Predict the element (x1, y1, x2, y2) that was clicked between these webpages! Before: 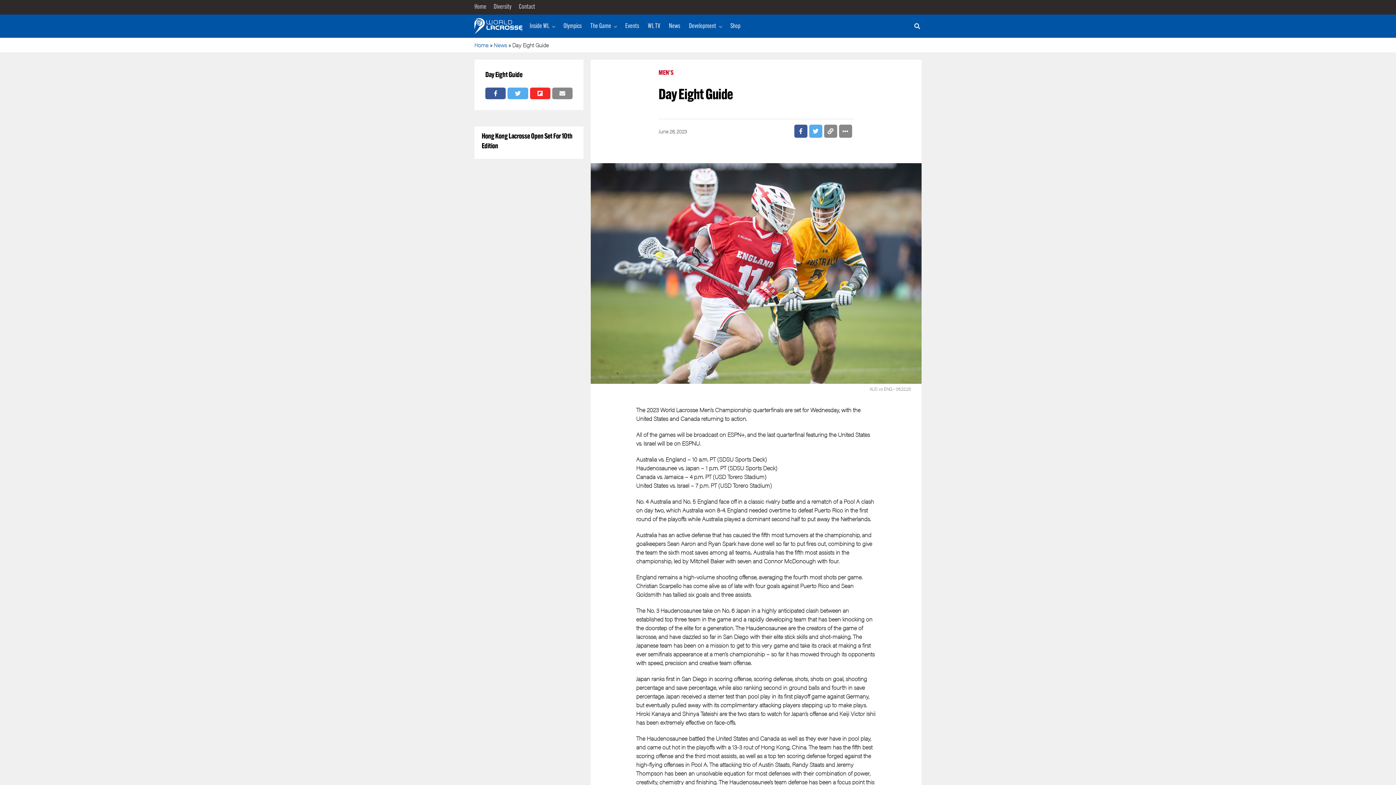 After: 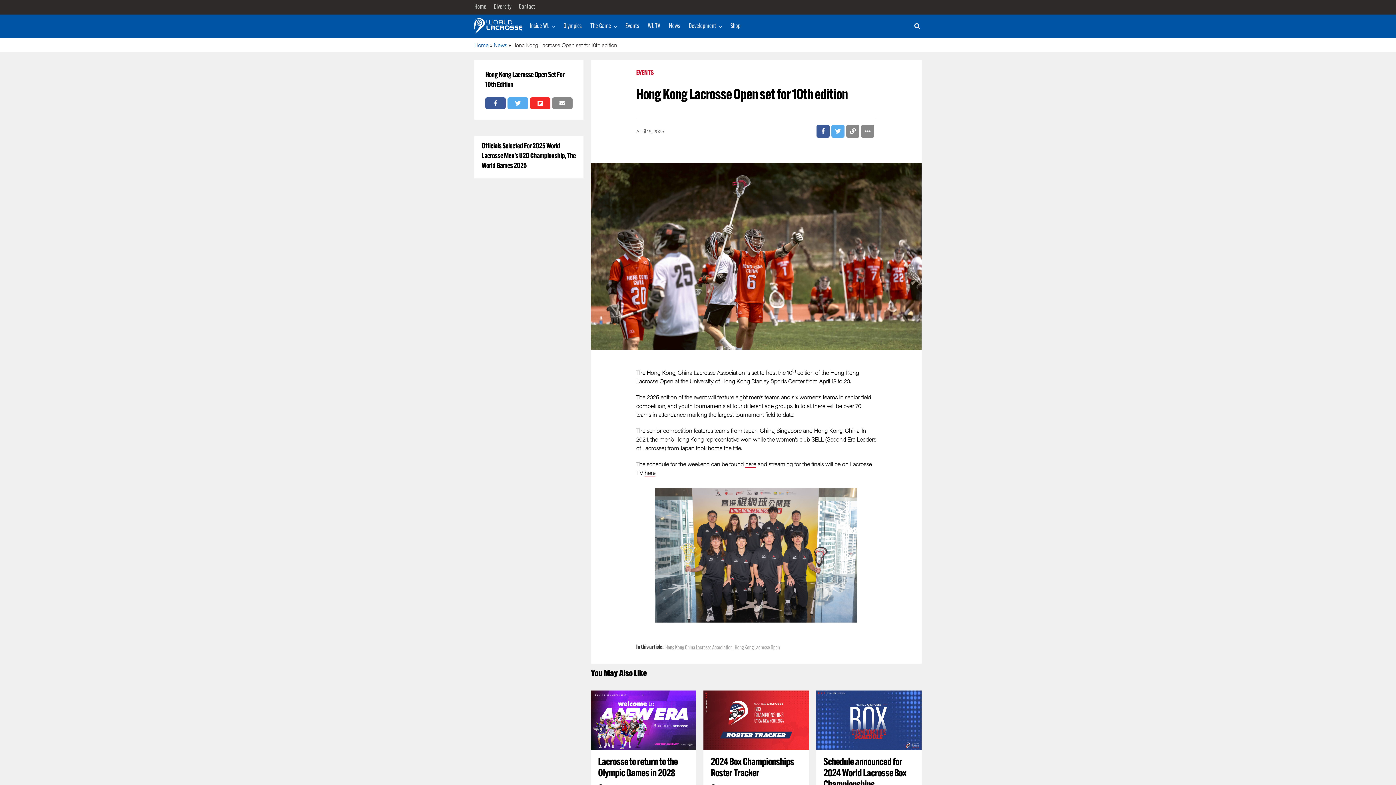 Action: label: Hong Kong Lacrosse Open Set For 10th Edition bbox: (481, 132, 576, 151)